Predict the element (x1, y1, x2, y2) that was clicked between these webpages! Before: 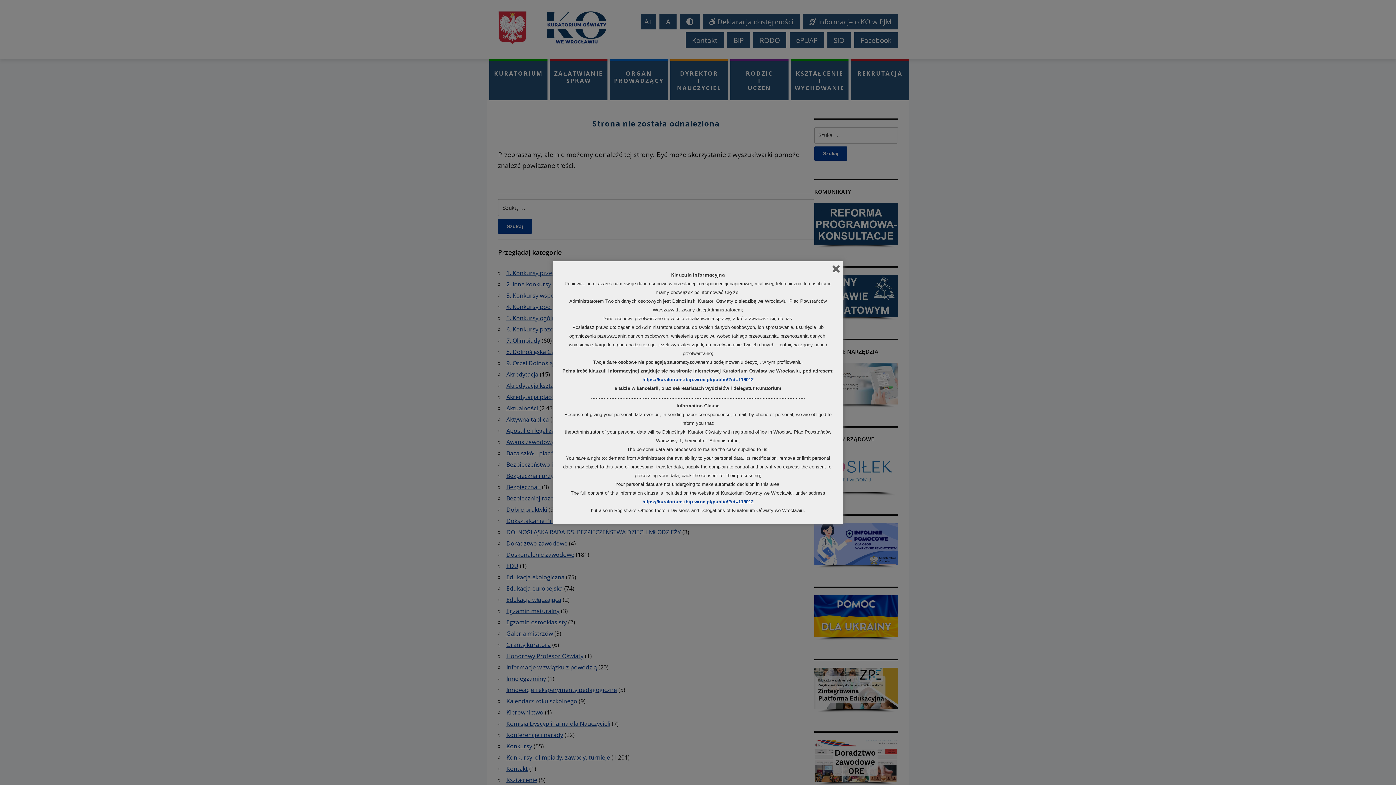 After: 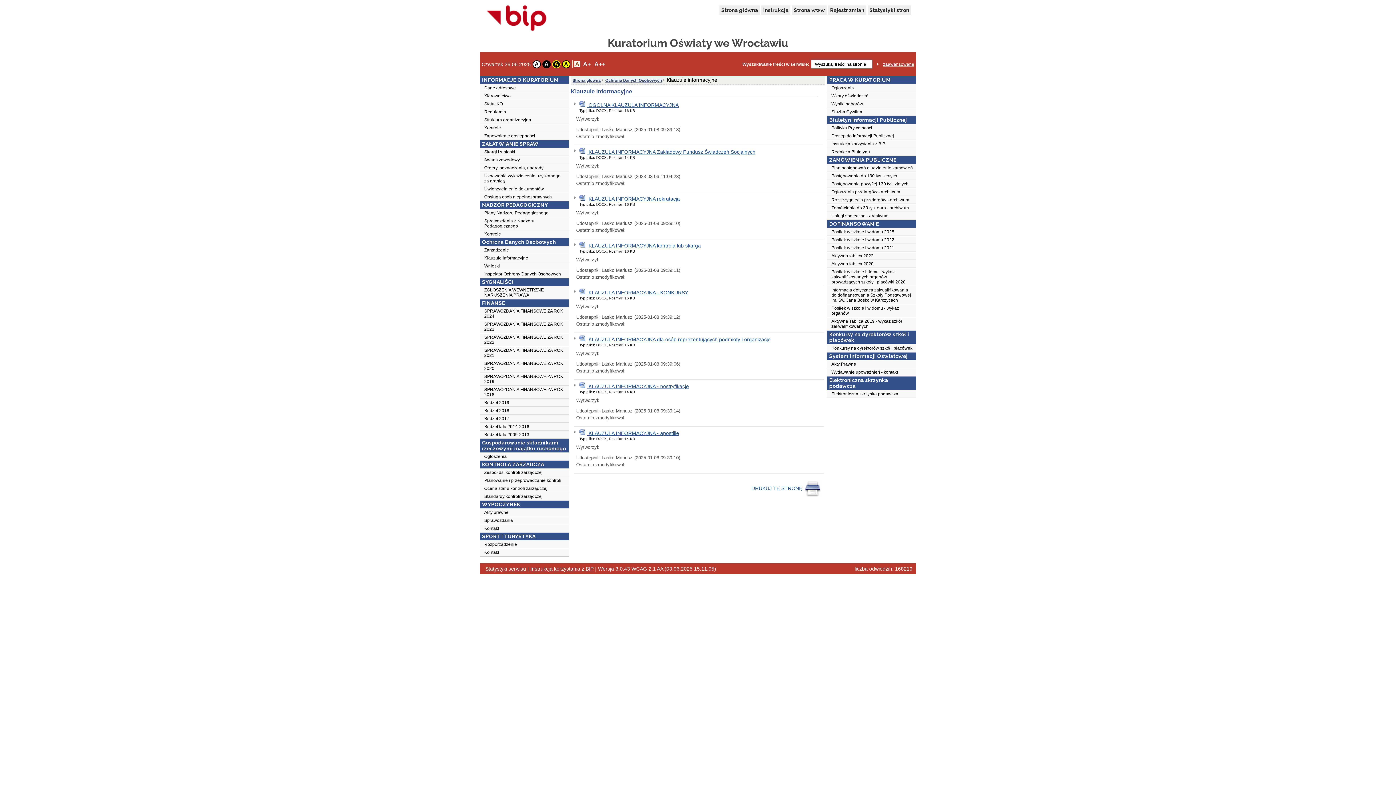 Action: label: https://kuratorium.ibip.wroc.pl/public/?id=119012 bbox: (642, 376, 753, 382)